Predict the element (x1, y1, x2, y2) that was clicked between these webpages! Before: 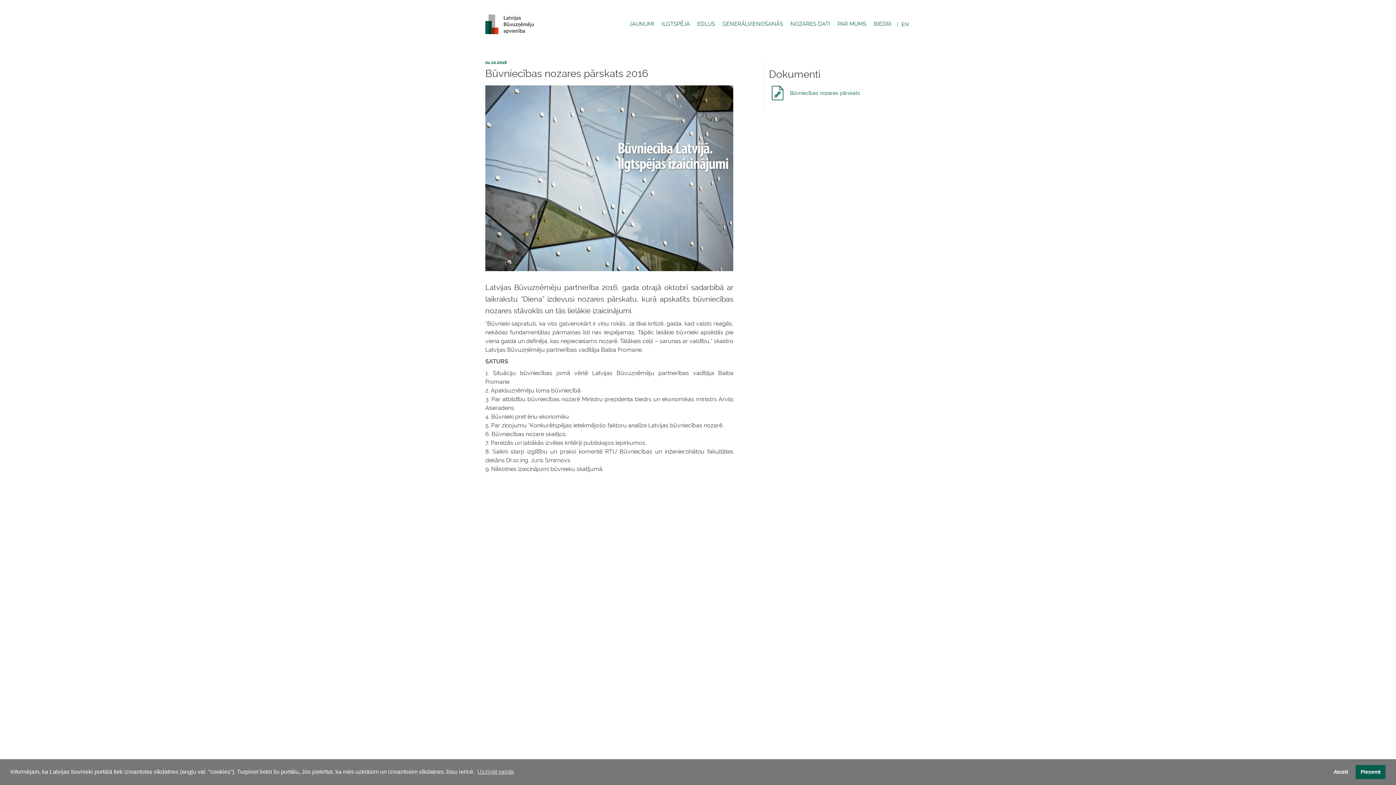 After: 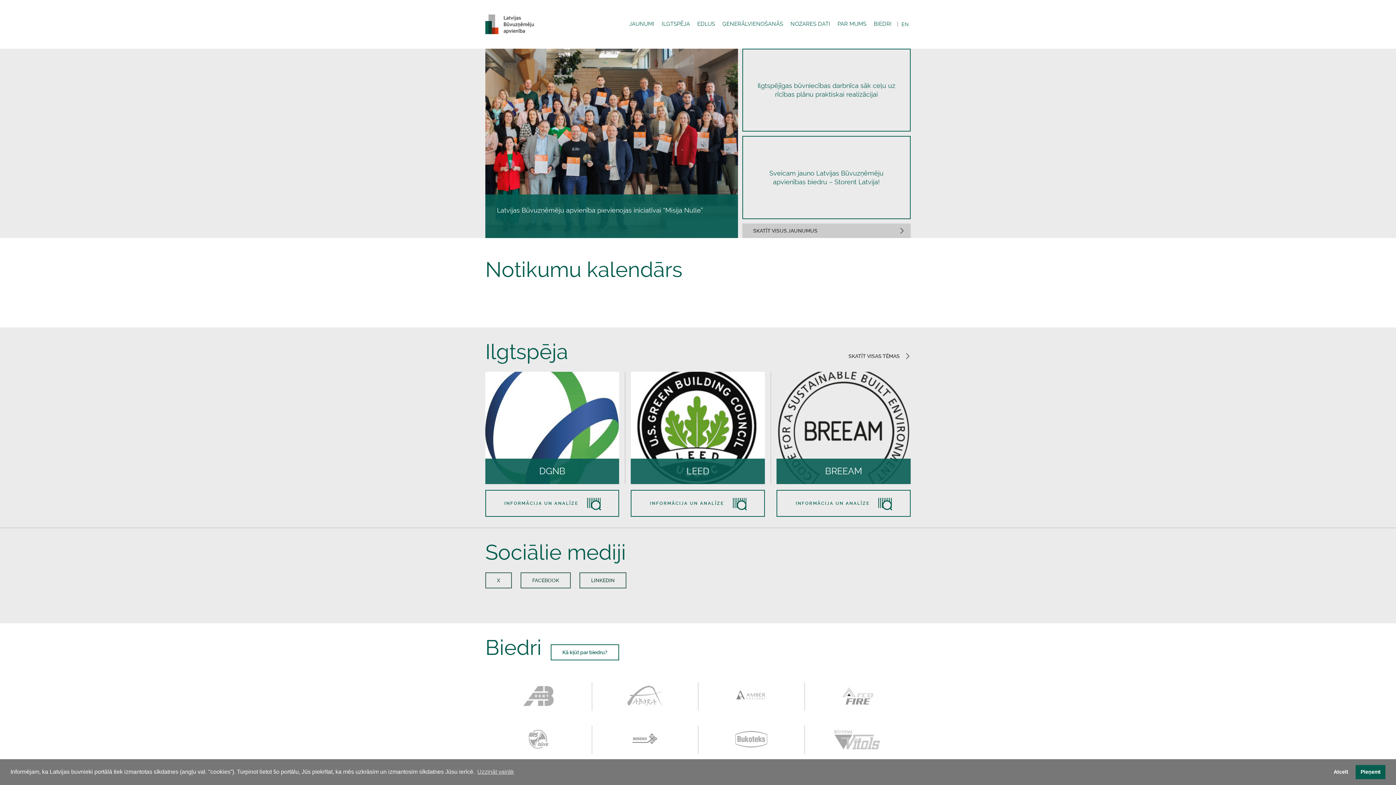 Action: bbox: (485, 14, 540, 34) label: Latvijas būvnieki